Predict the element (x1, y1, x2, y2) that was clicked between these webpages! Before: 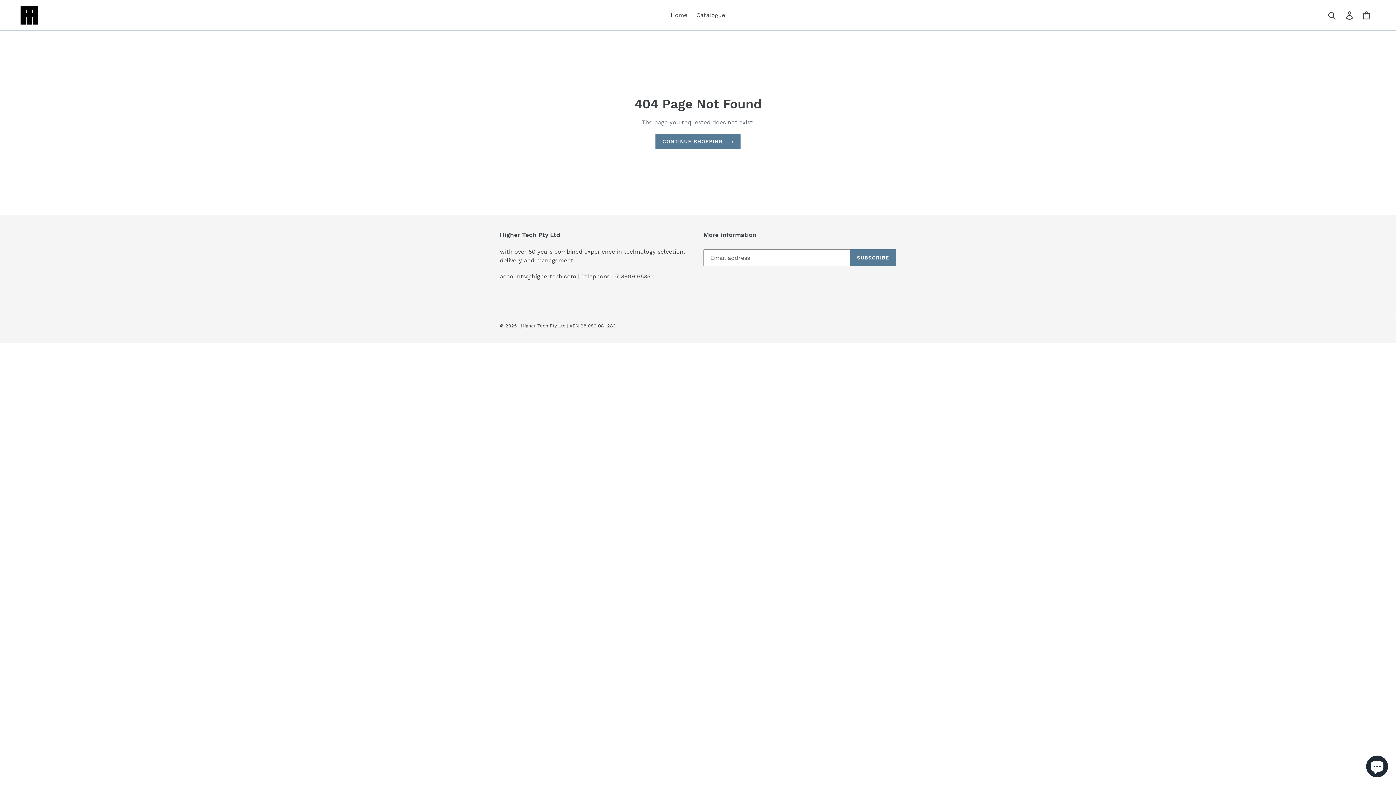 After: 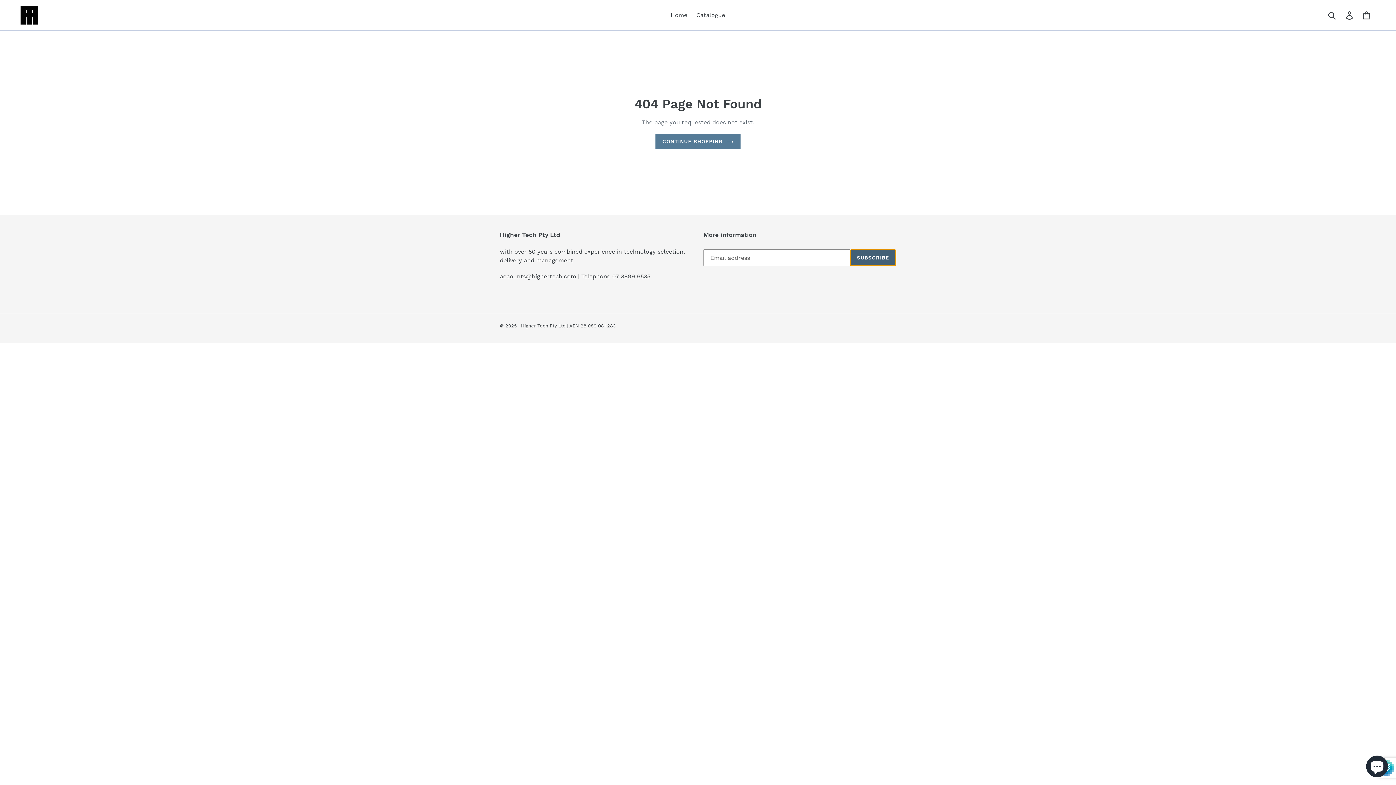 Action: bbox: (850, 249, 896, 266) label: SUBSCRIBE